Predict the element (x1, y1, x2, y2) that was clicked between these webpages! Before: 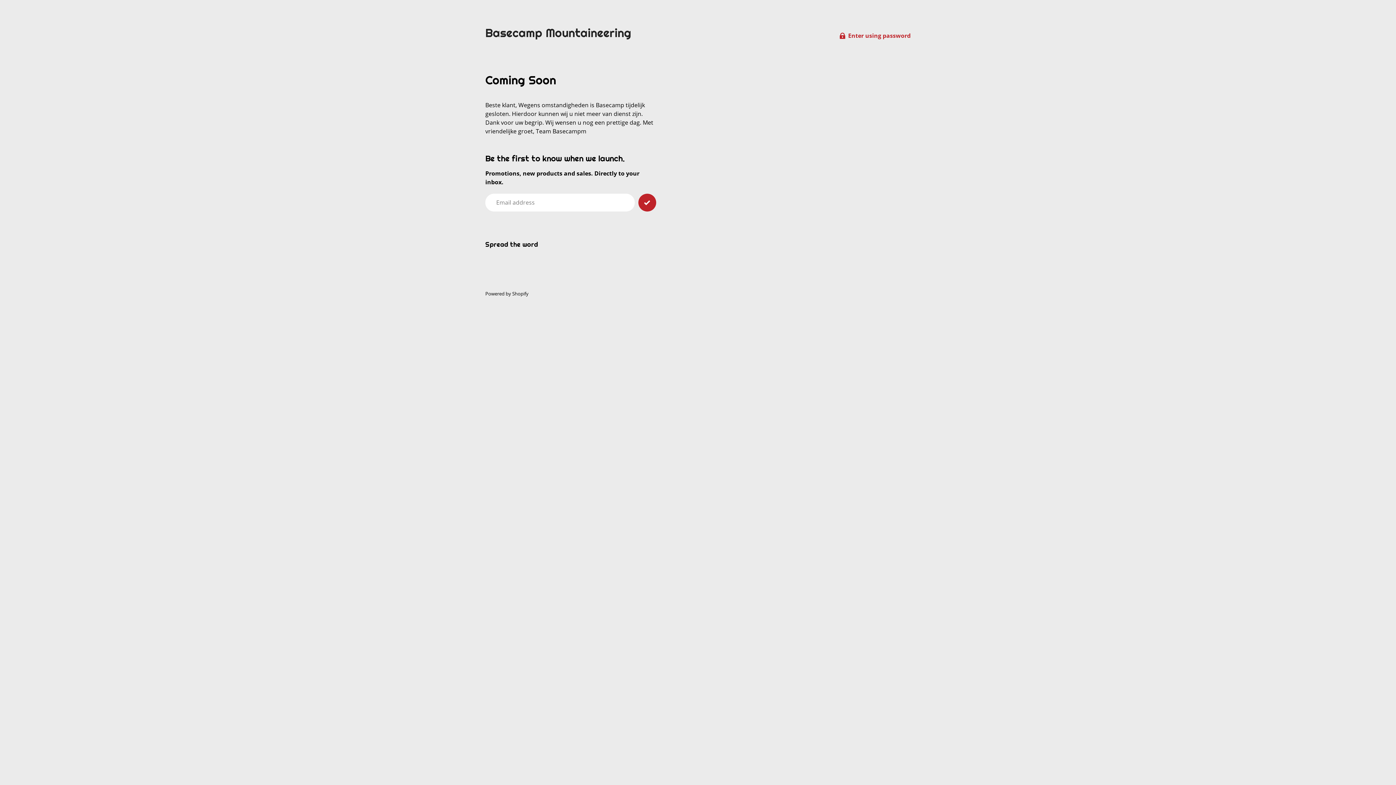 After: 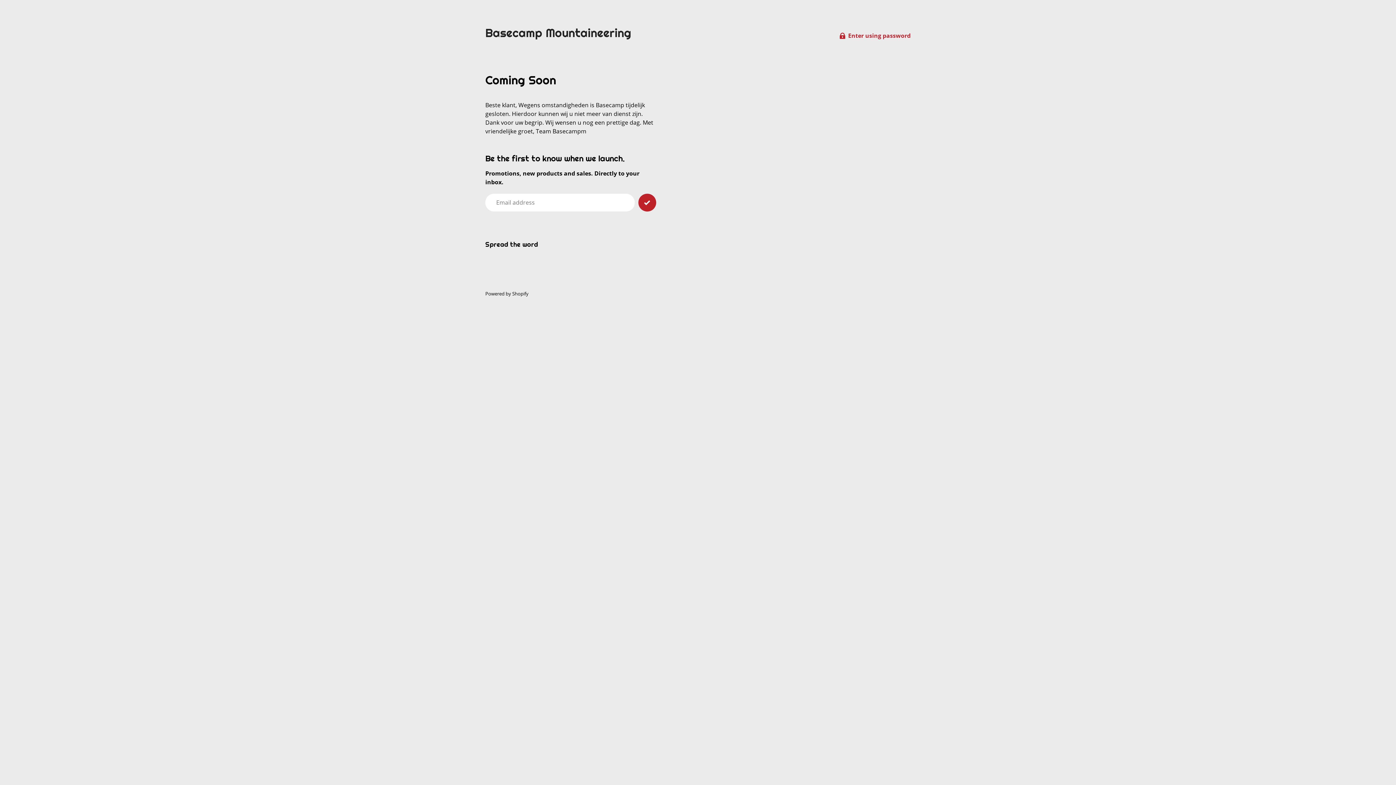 Action: bbox: (485, 25, 631, 40) label: Basecamp Mountaineering